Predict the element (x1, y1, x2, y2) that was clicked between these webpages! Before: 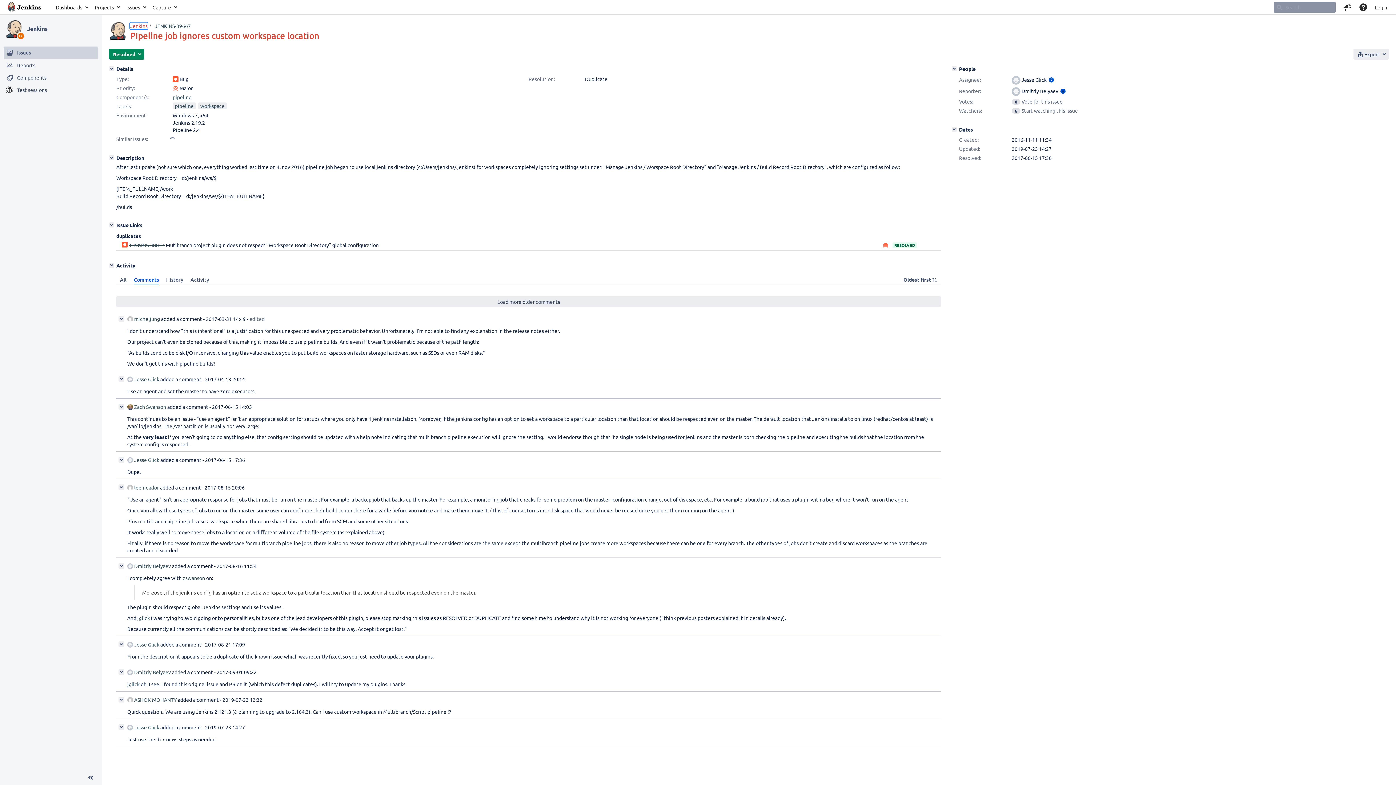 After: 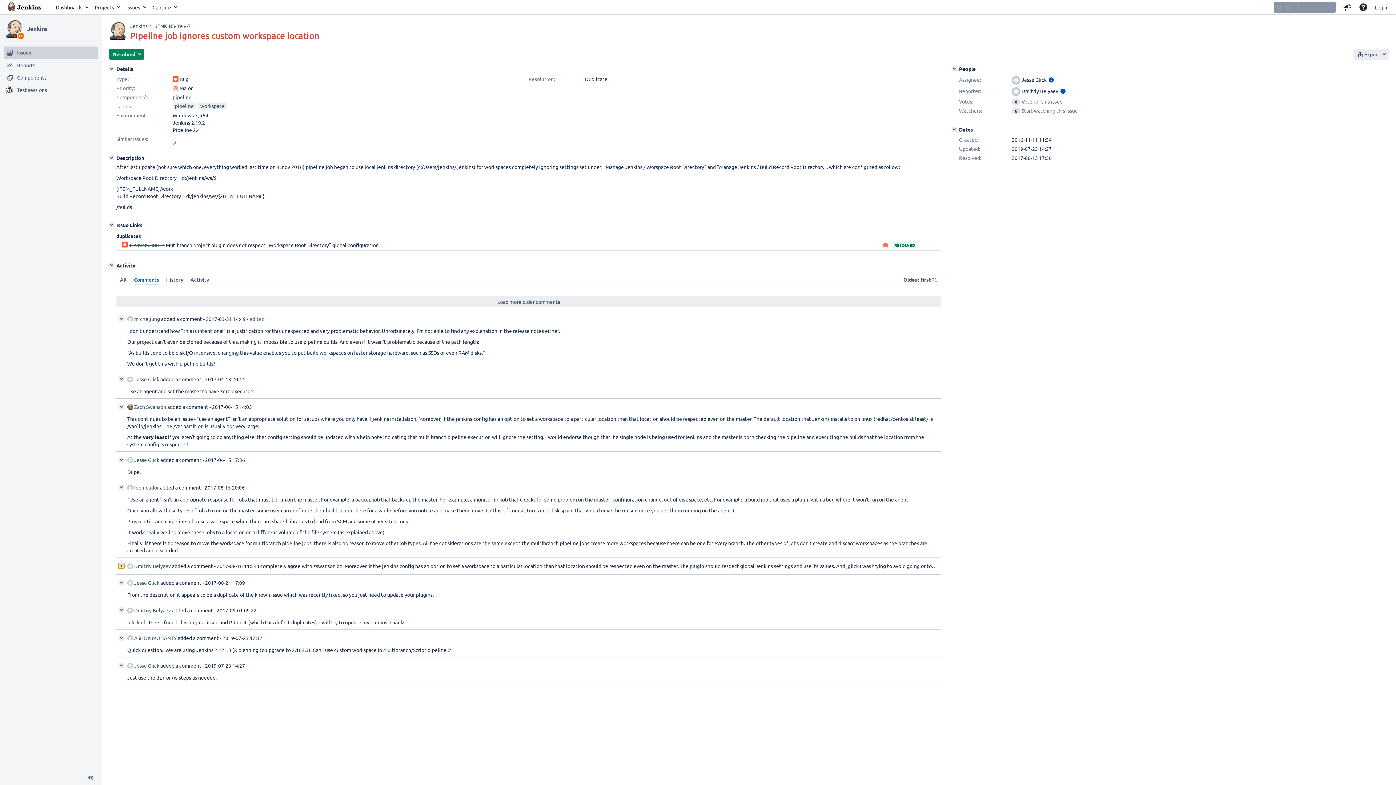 Action: label:  Collapse comment: Dmitriy Belyaev added a comment - 2017-08-16 11:54 bbox: (118, 563, 124, 569)